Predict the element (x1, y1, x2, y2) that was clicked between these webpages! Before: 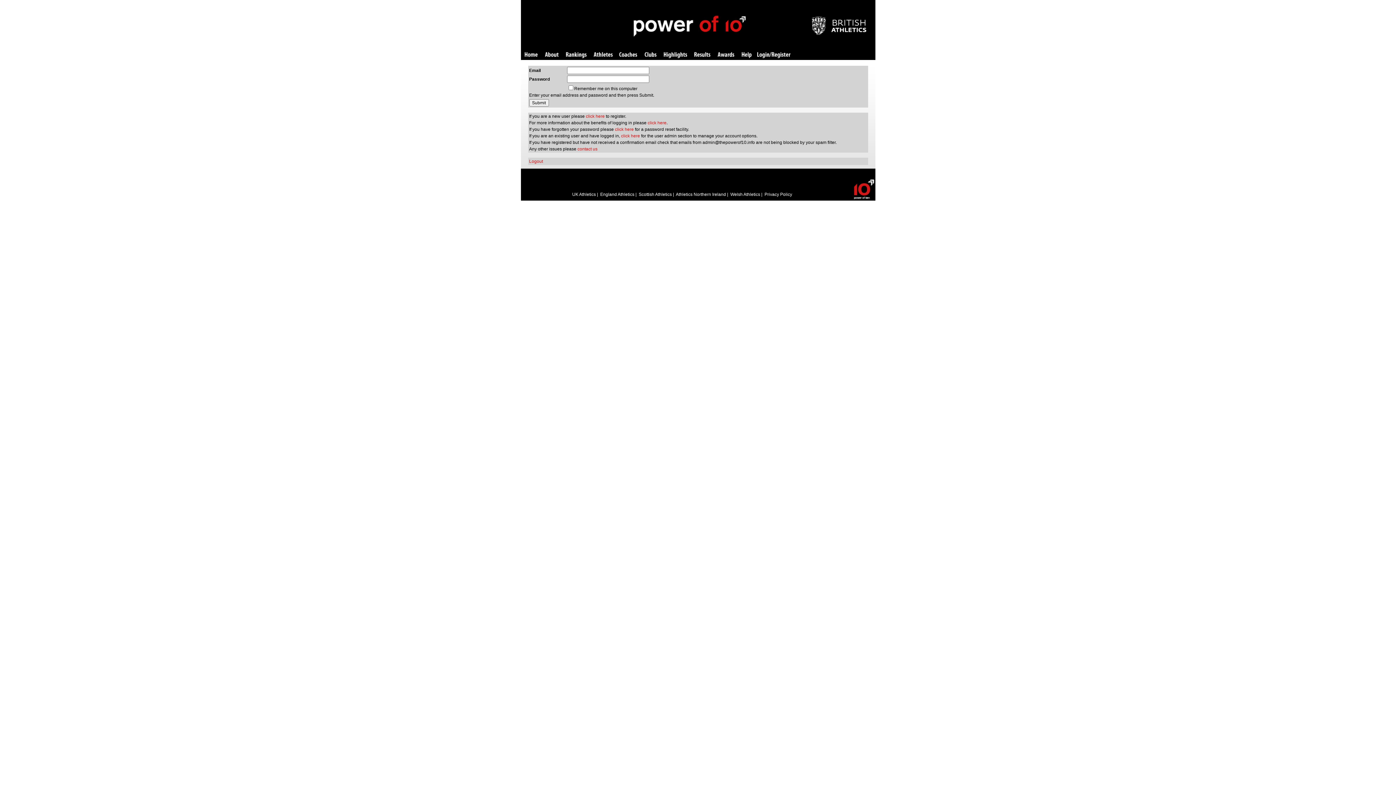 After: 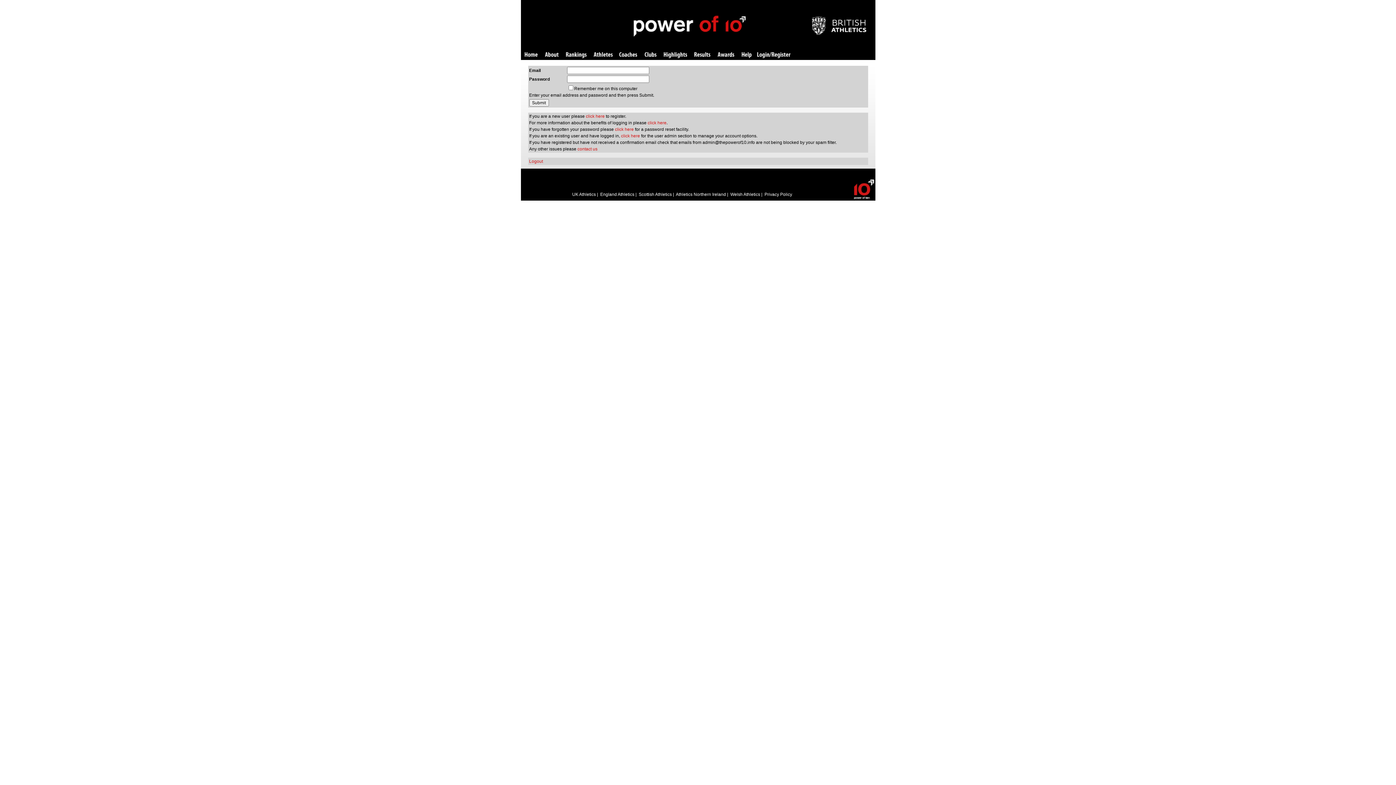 Action: label: click here bbox: (621, 133, 640, 138)